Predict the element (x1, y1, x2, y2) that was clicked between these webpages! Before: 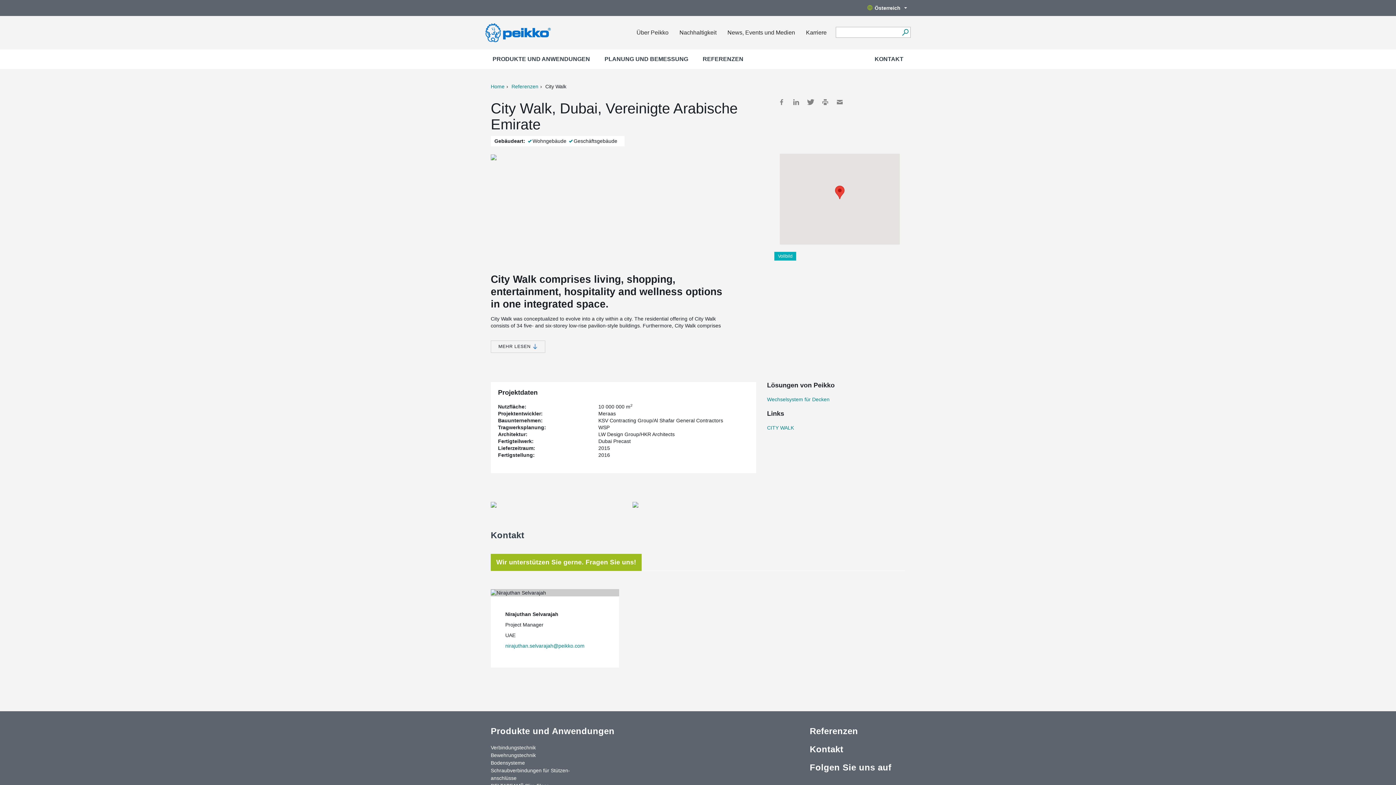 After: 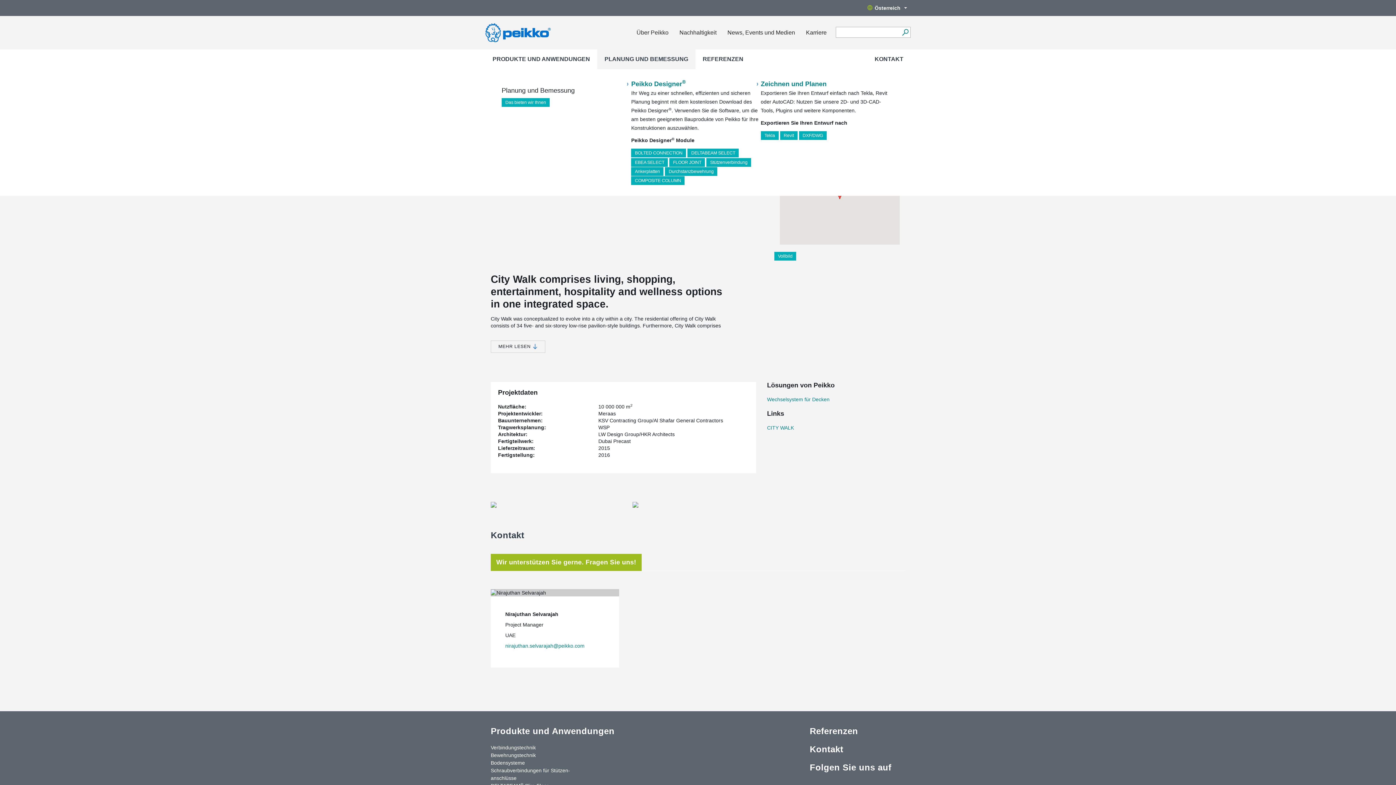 Action: label: PLANUNG UND BEMESSUNG bbox: (597, 49, 695, 69)